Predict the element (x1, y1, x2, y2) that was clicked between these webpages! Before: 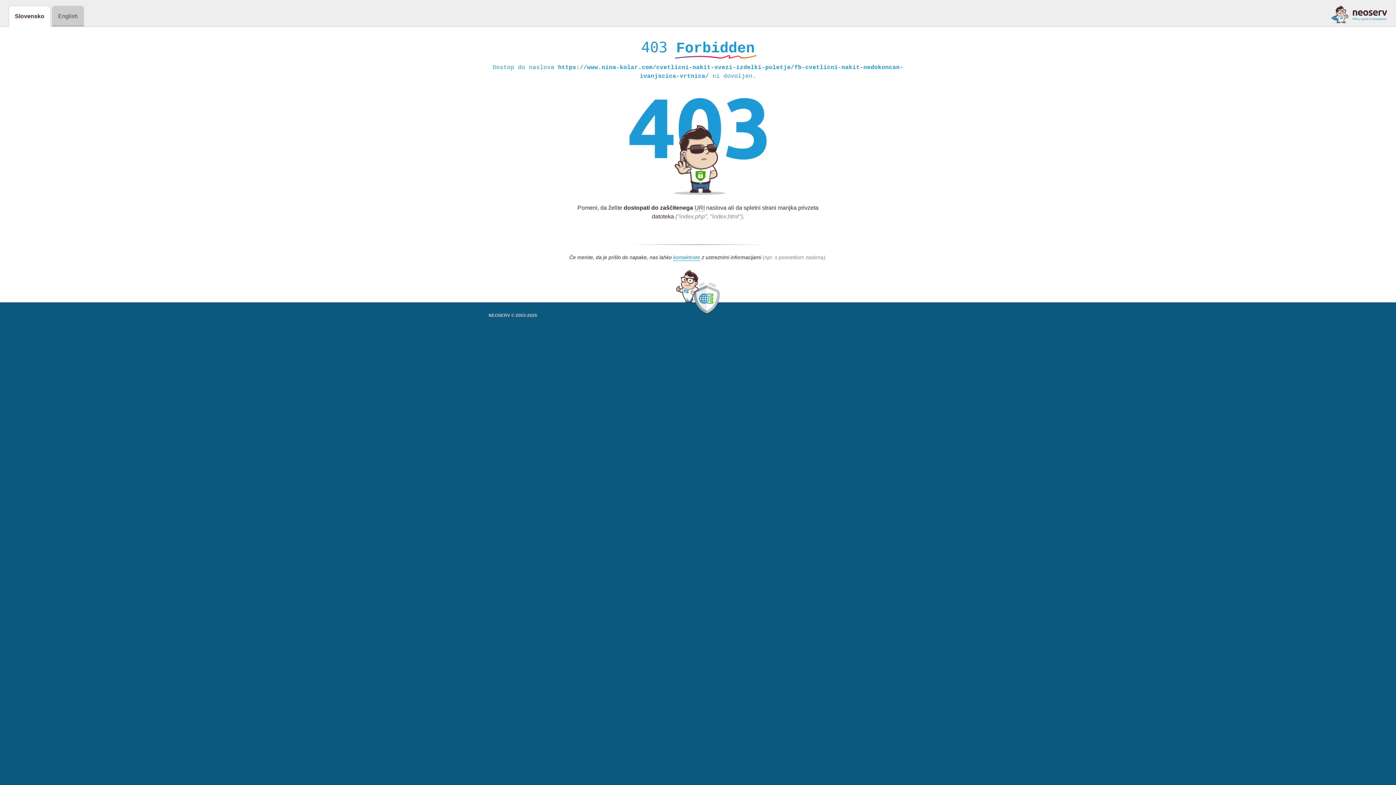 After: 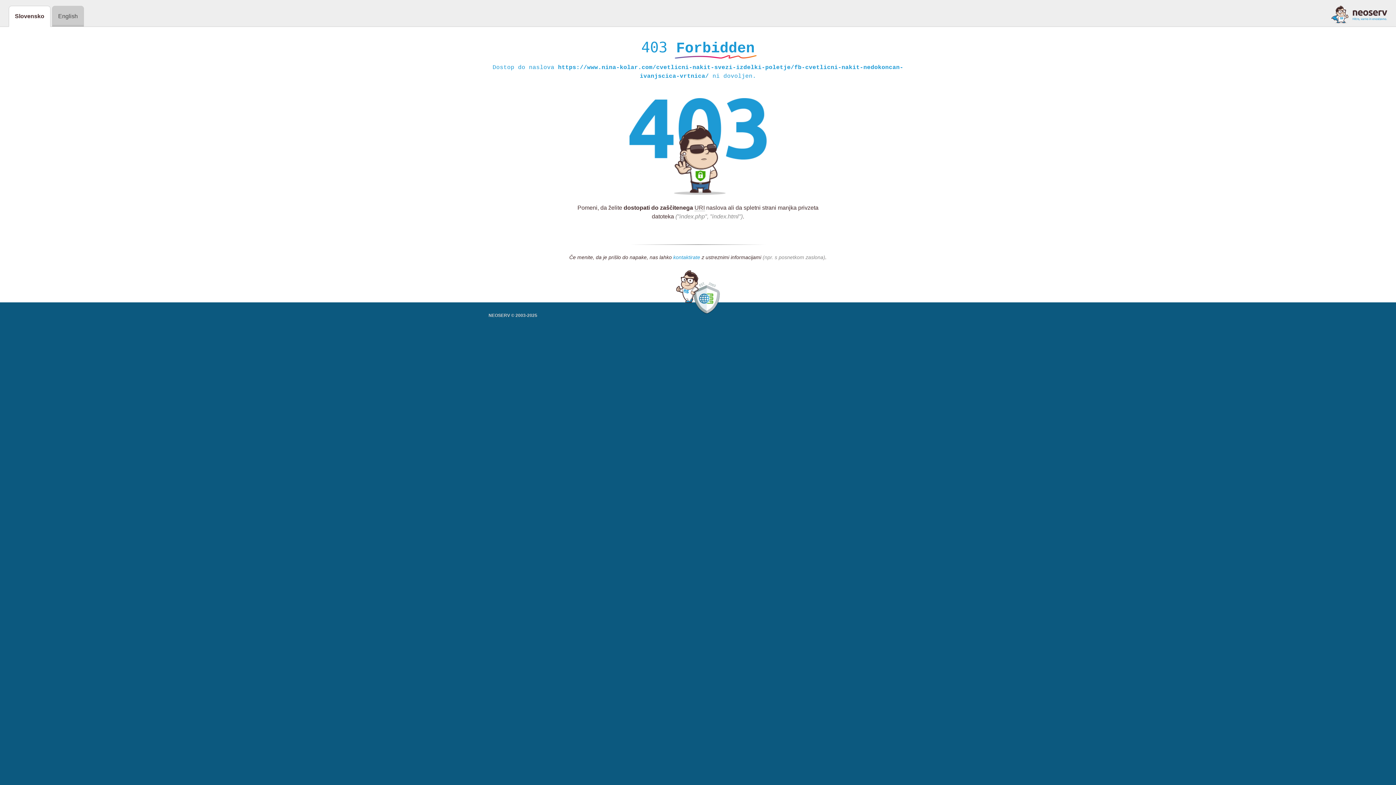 Action: label: kontaktirate bbox: (673, 254, 700, 261)